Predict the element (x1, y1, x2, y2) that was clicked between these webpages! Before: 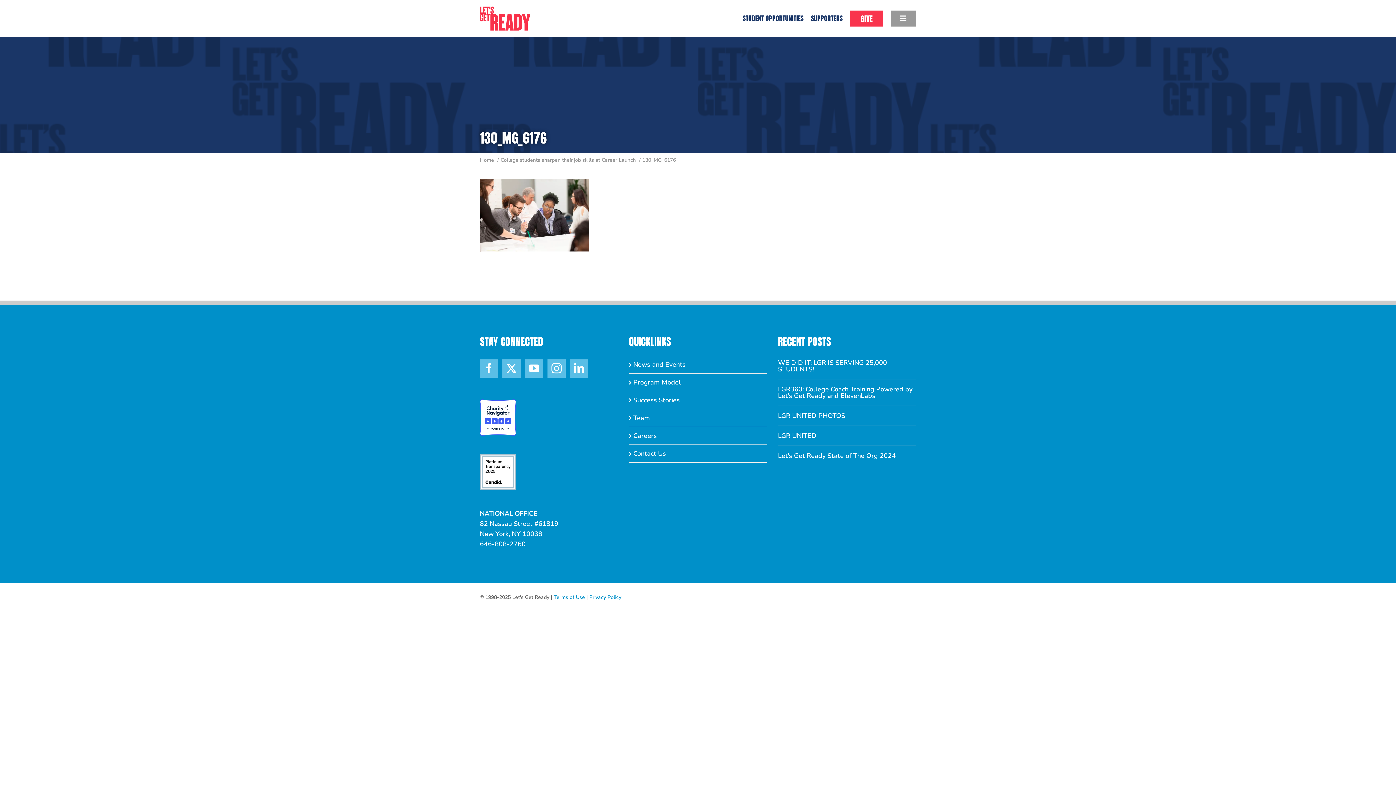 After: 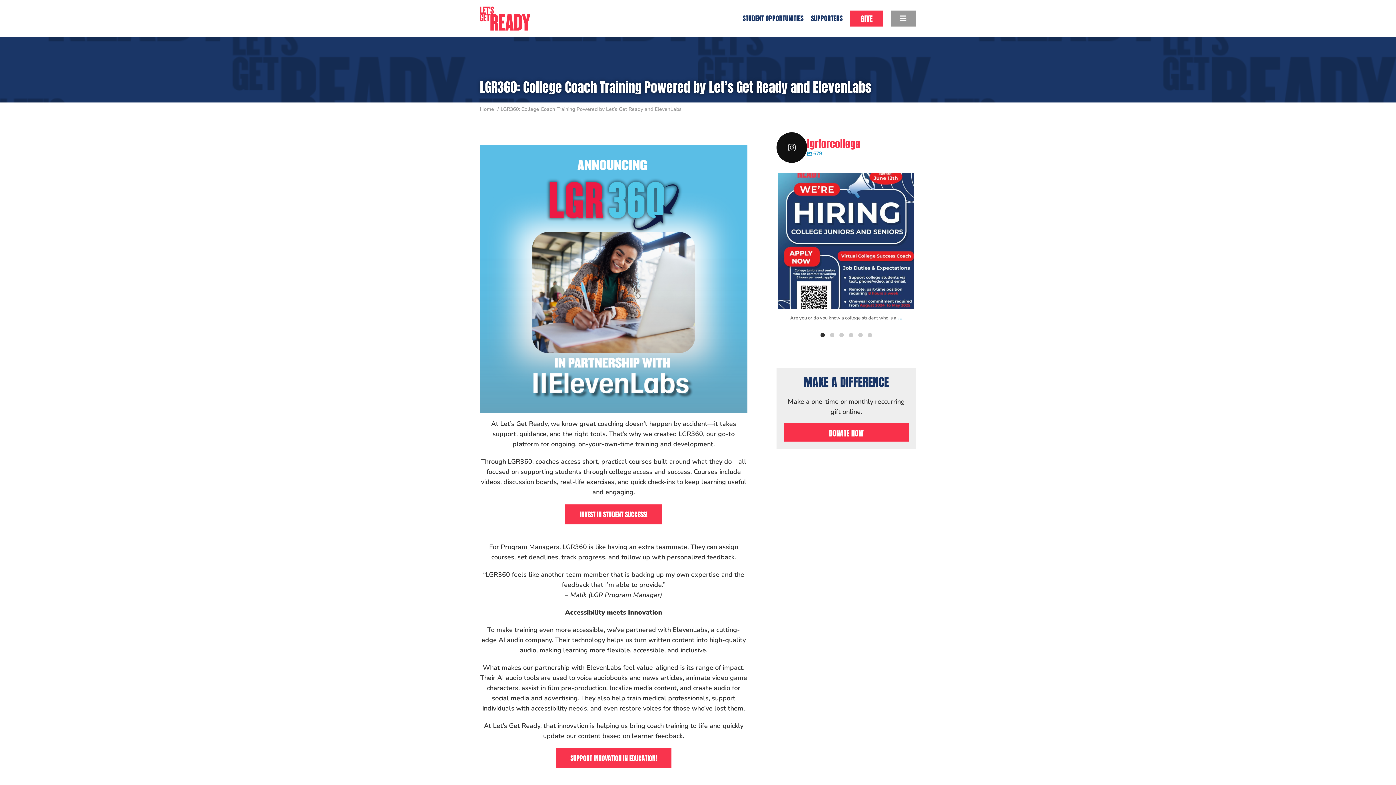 Action: label: LGR360: College Coach Training Powered by Let’s Get Ready and ElevenLabs bbox: (778, 386, 916, 399)